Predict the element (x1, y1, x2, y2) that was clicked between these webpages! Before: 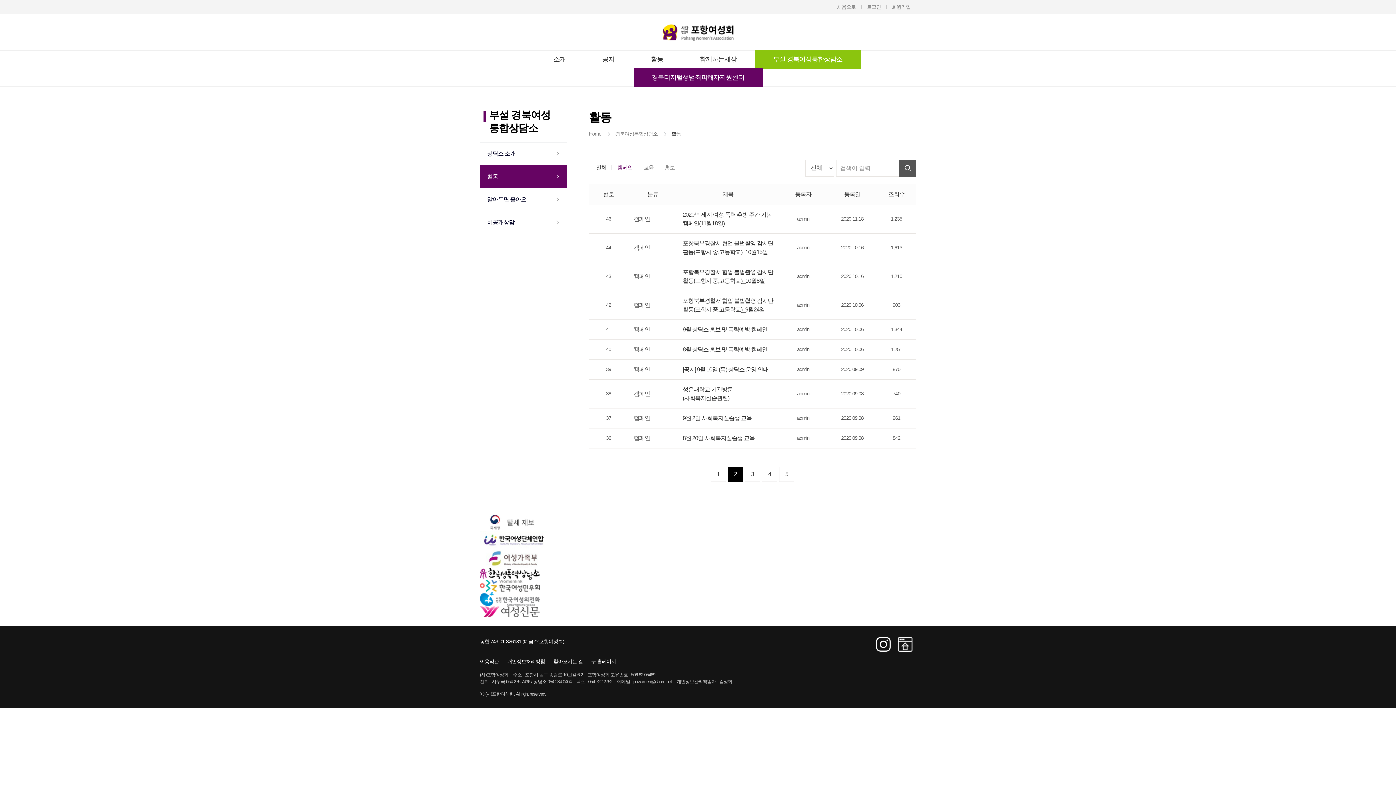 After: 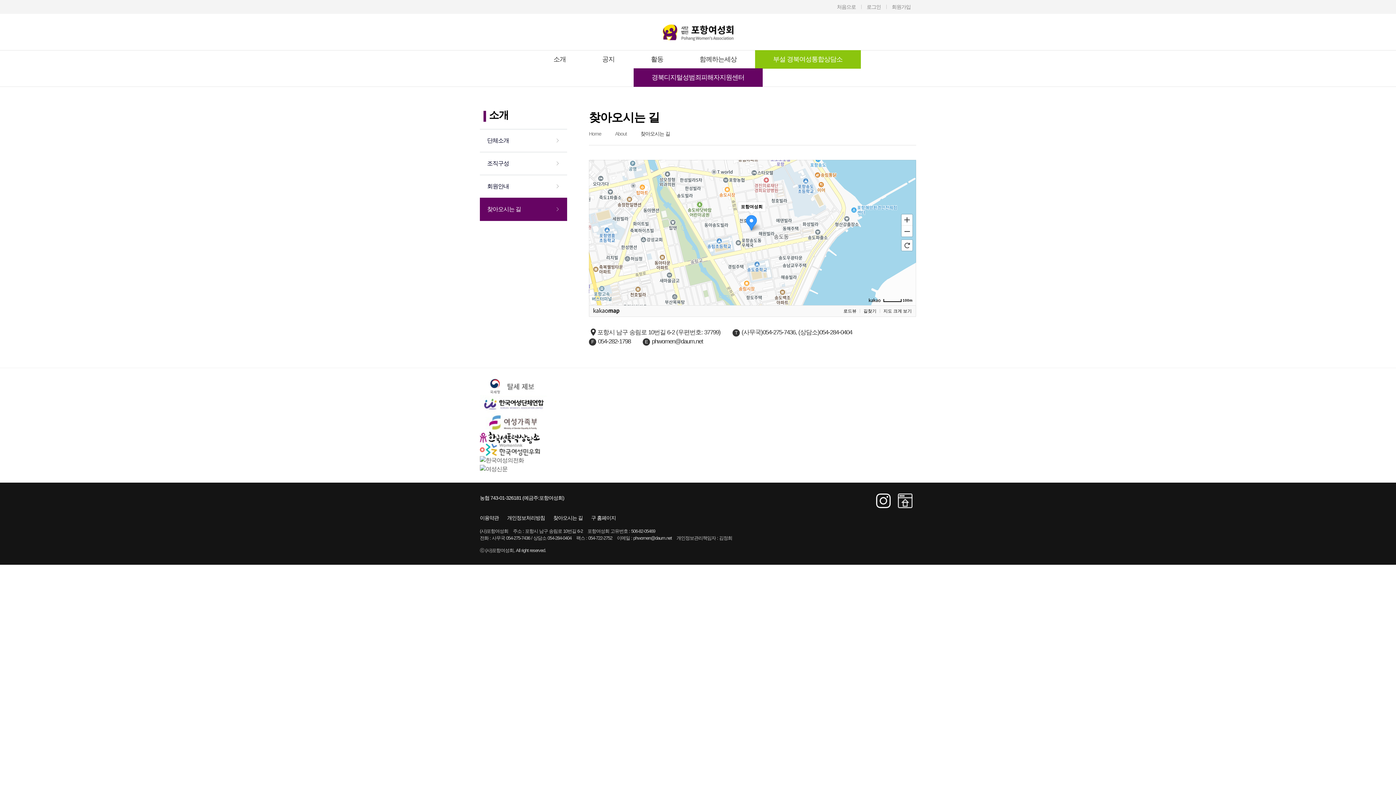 Action: label: 찾아오시는 길 bbox: (553, 658, 582, 664)